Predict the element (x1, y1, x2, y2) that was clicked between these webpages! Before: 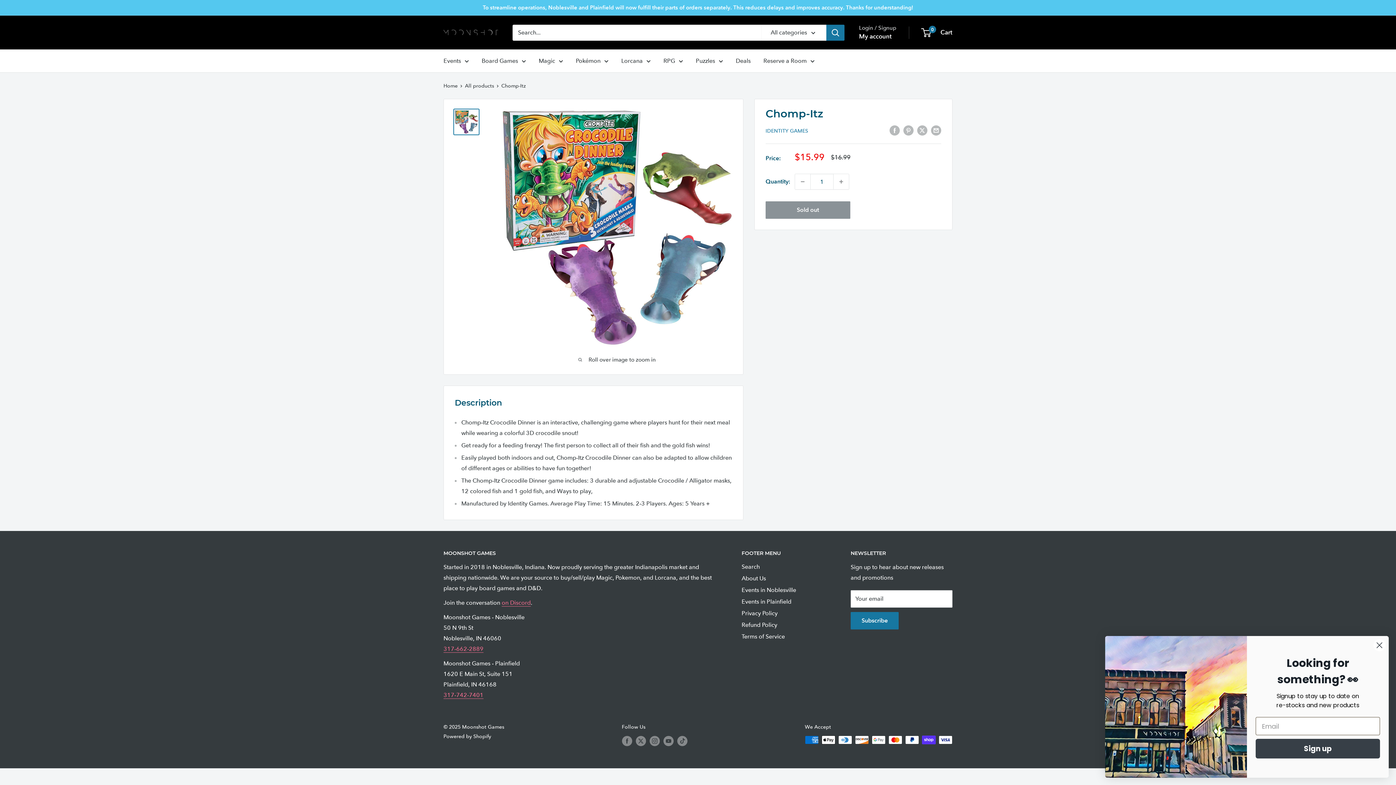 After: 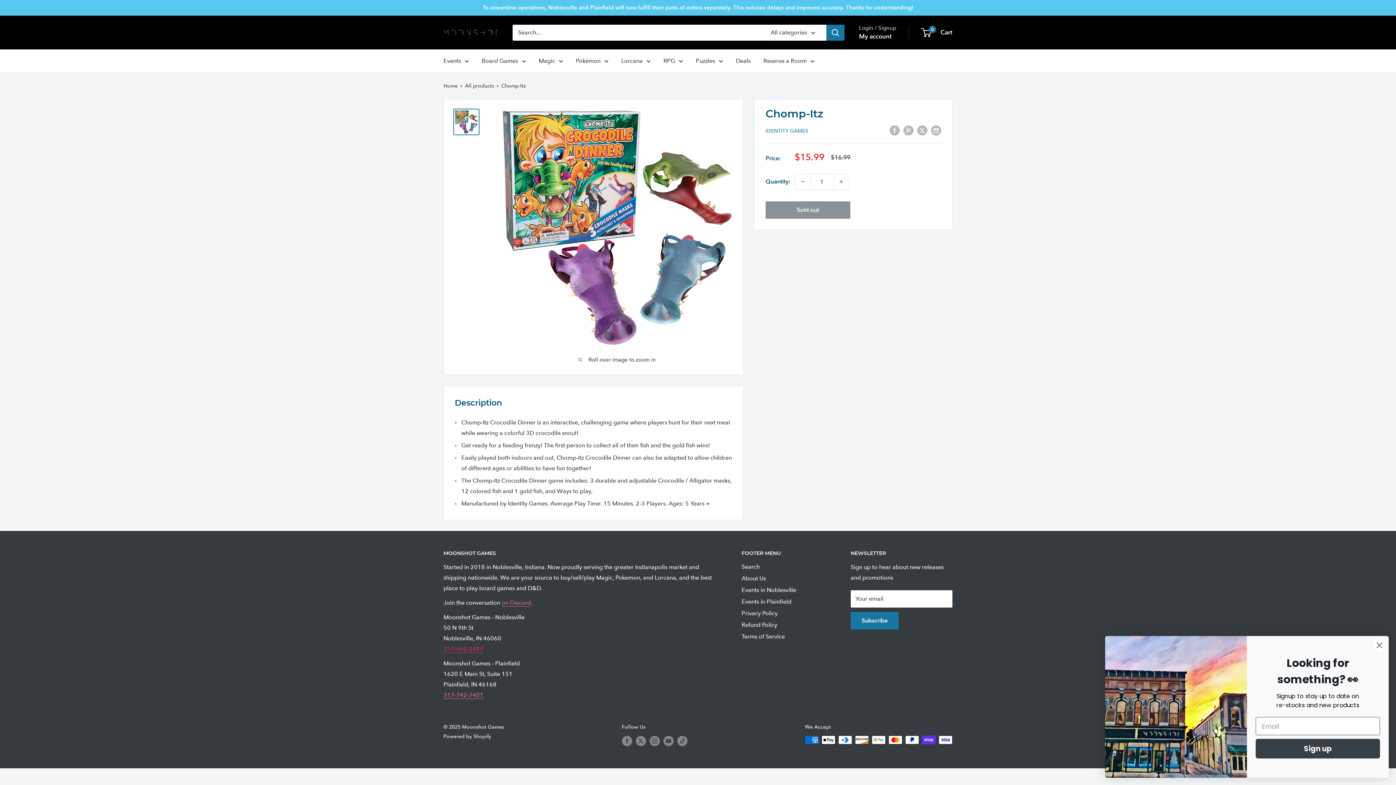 Action: bbox: (443, 645, 483, 652) label: 317-662-2889